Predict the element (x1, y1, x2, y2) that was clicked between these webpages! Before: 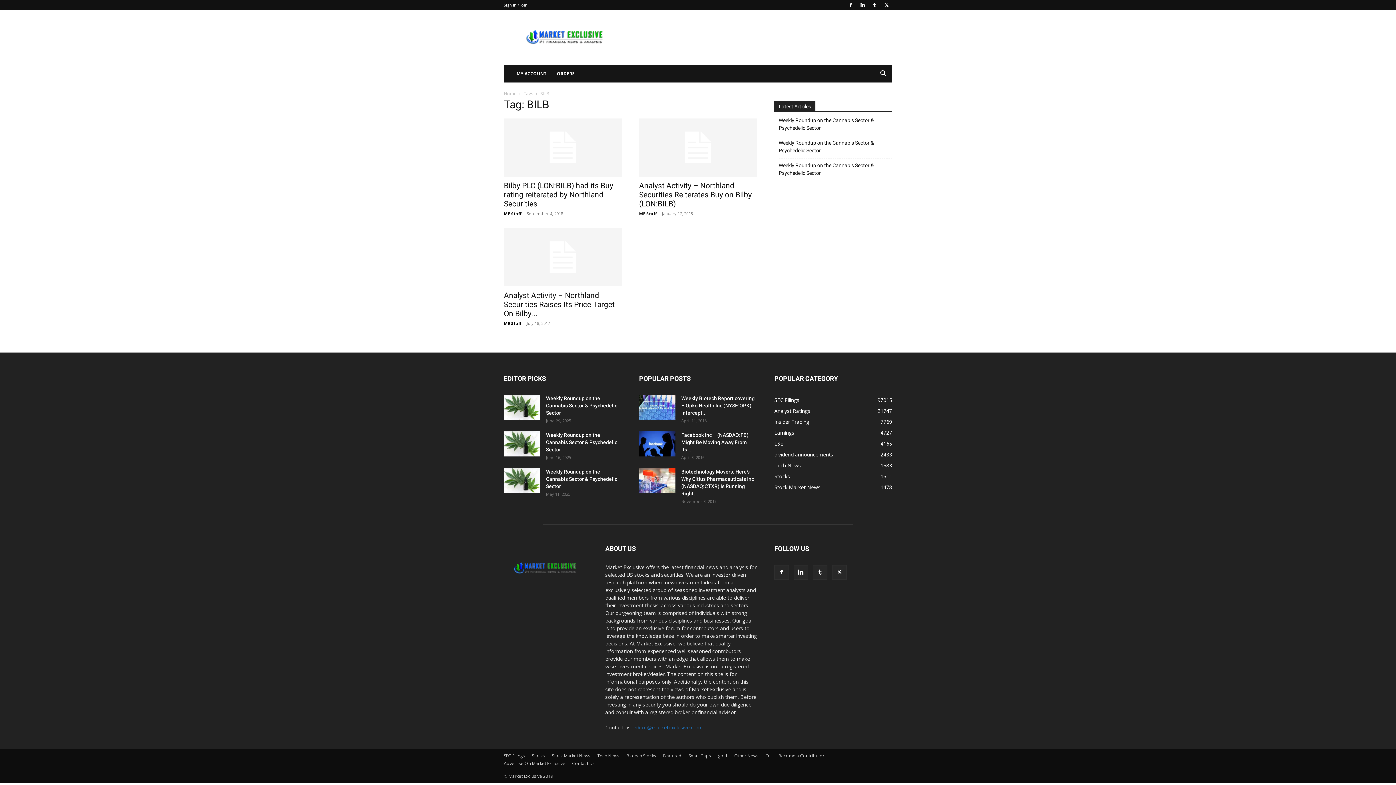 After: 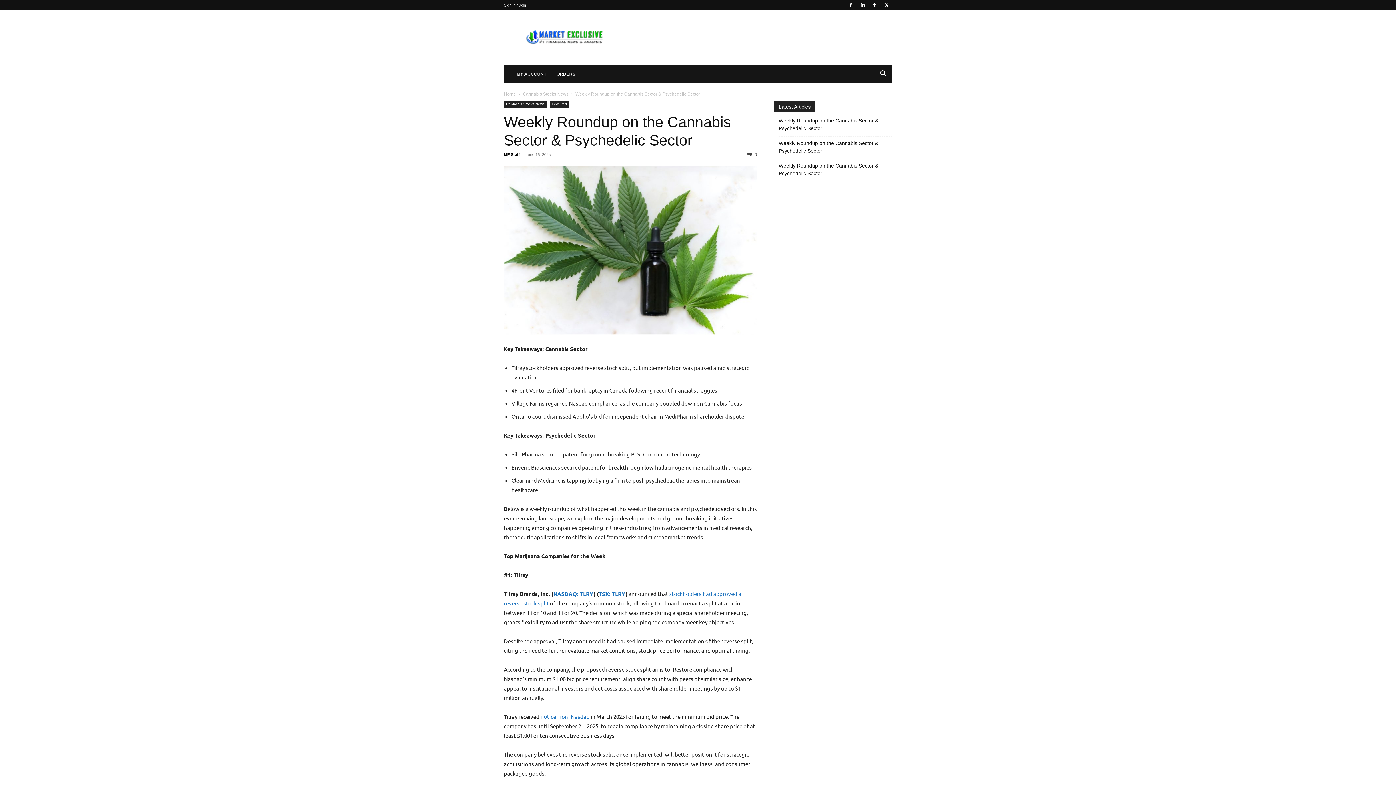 Action: bbox: (778, 139, 892, 154) label: Weekly Roundup on the Cannabis Sector & Psychedelic Sector